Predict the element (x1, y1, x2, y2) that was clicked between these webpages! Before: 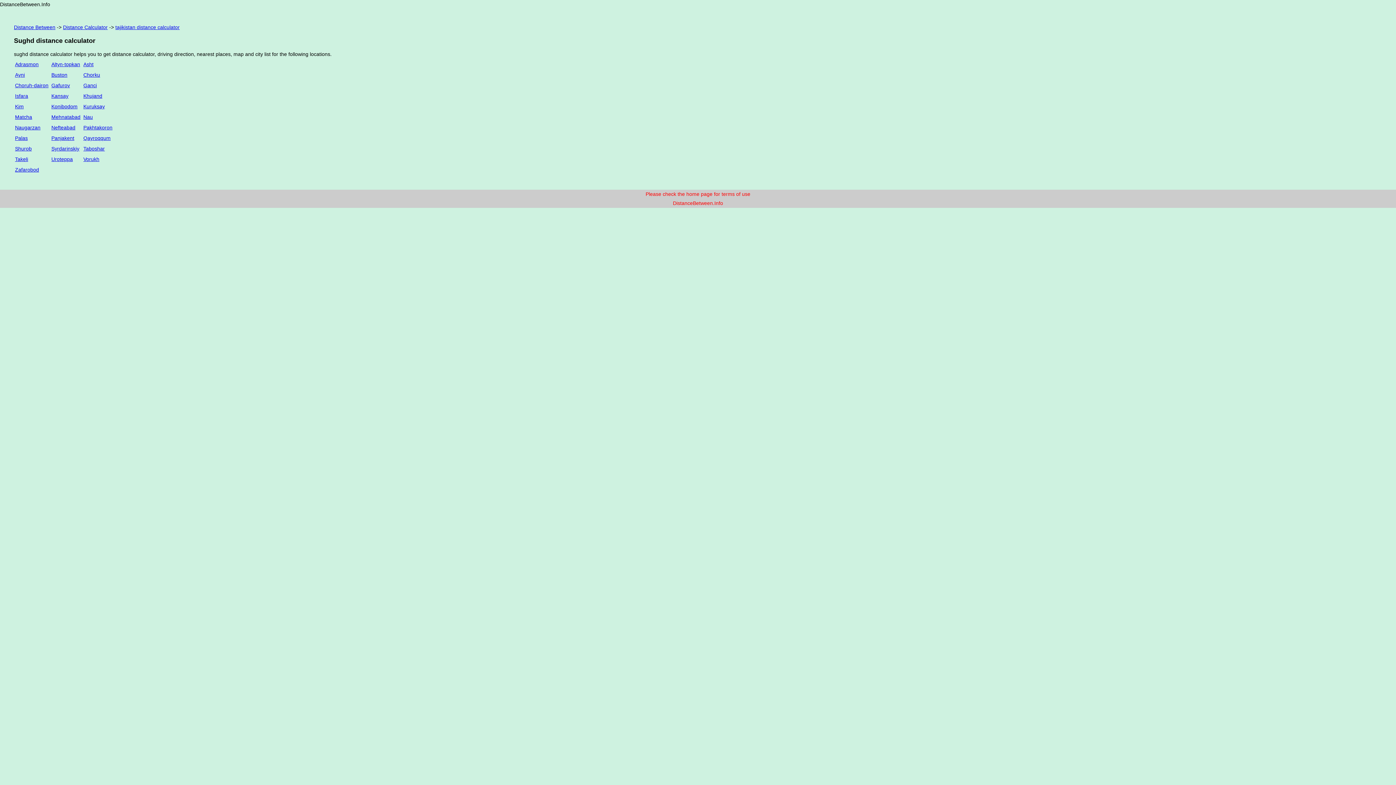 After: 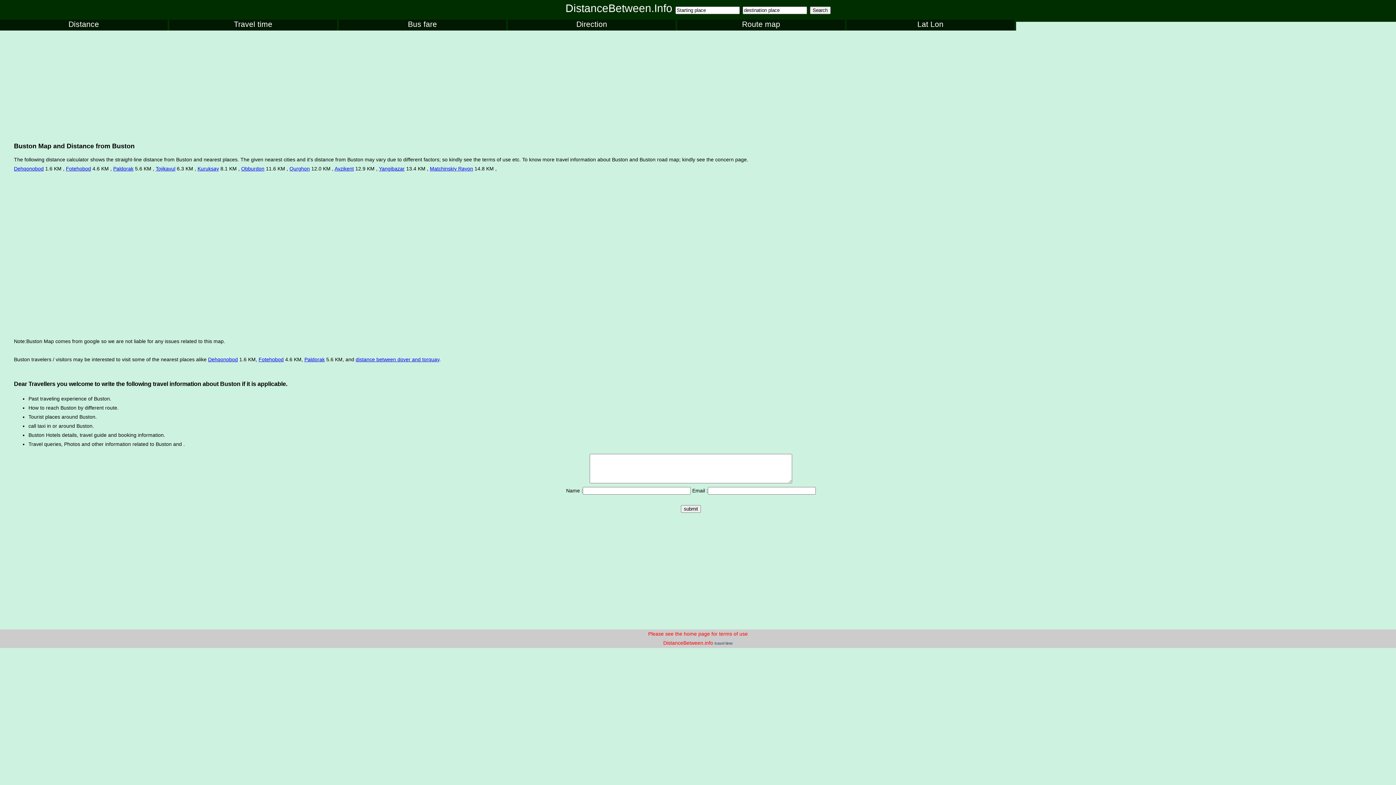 Action: label: Buston bbox: (51, 72, 67, 77)